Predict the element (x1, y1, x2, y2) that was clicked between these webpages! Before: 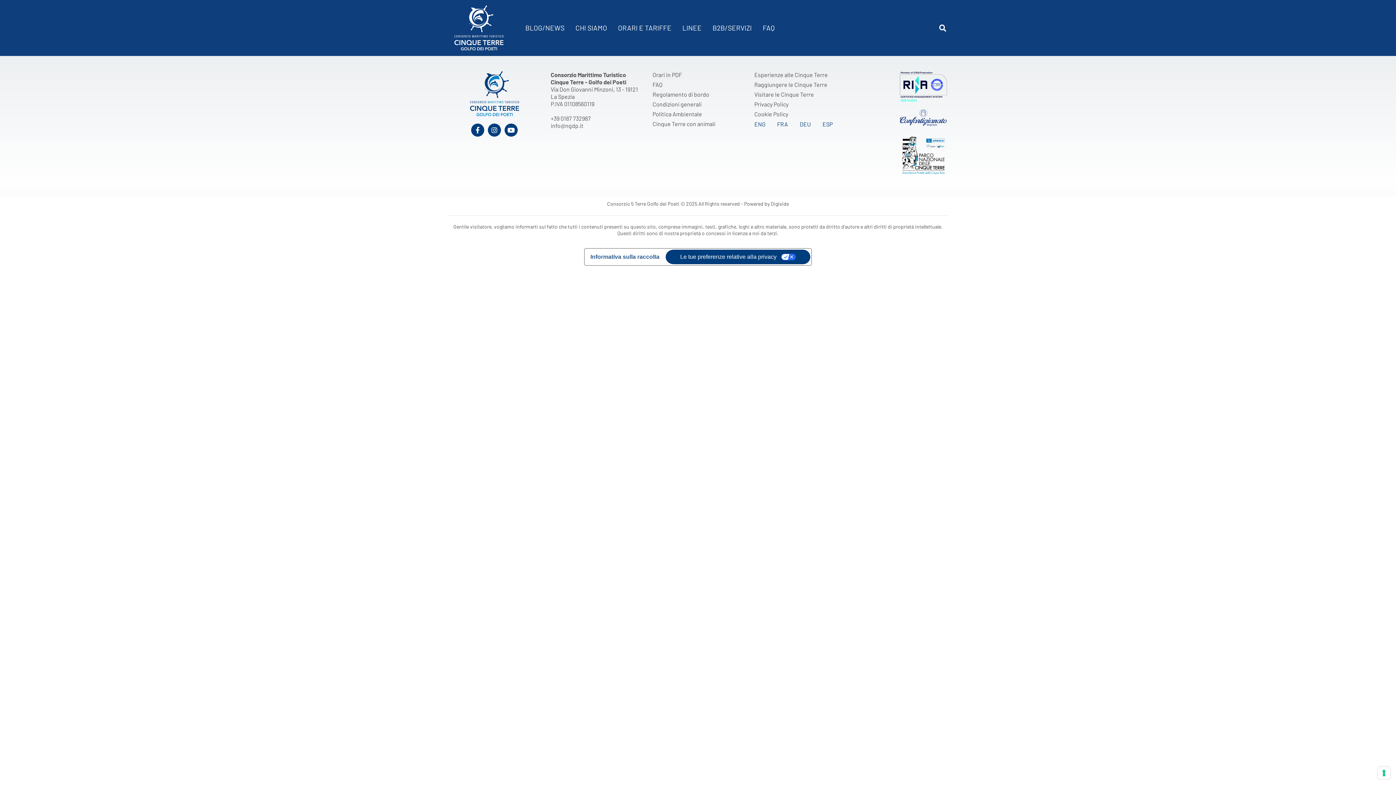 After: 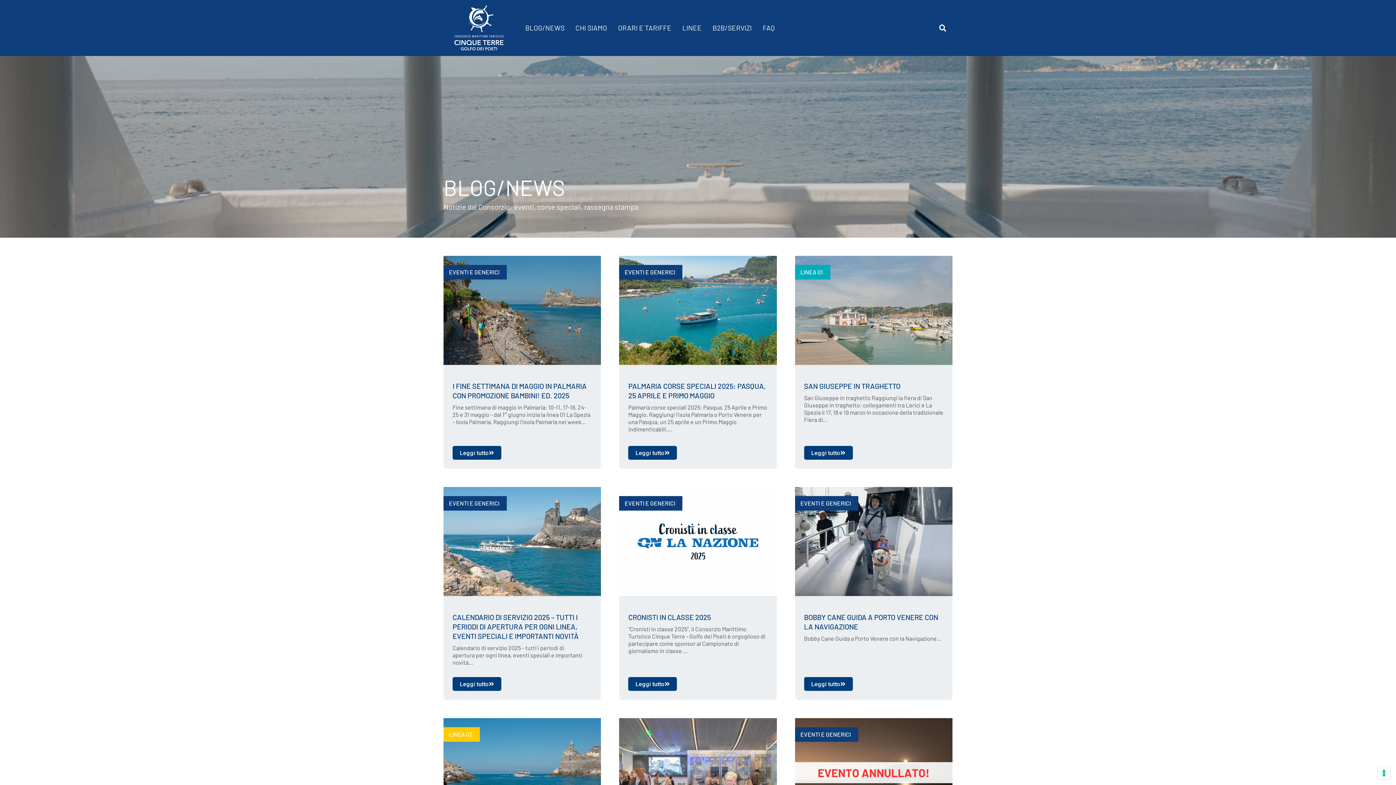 Action: bbox: (520, 18, 570, 37) label: BLOG/NEWS